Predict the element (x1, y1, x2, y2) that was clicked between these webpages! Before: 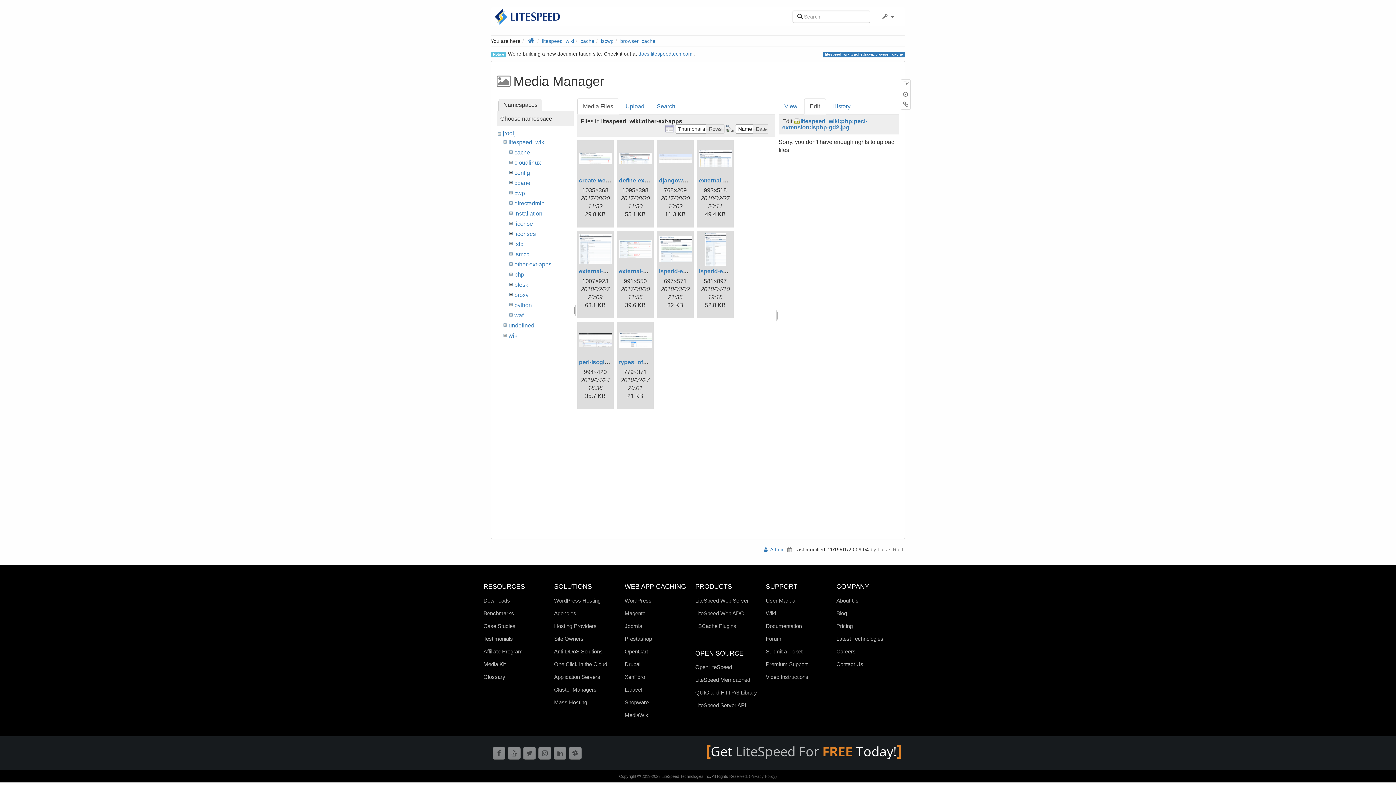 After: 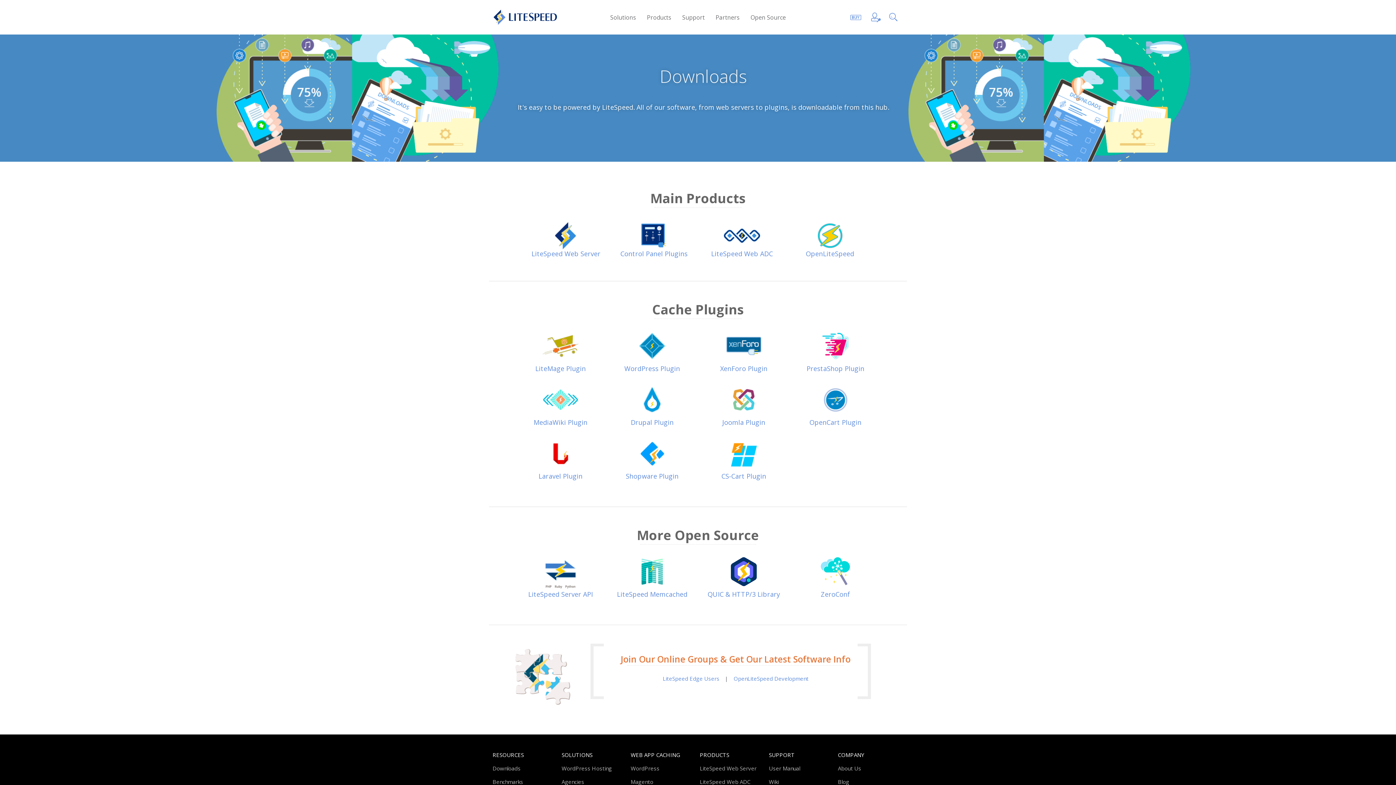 Action: bbox: (483, 597, 550, 604) label: Downloads